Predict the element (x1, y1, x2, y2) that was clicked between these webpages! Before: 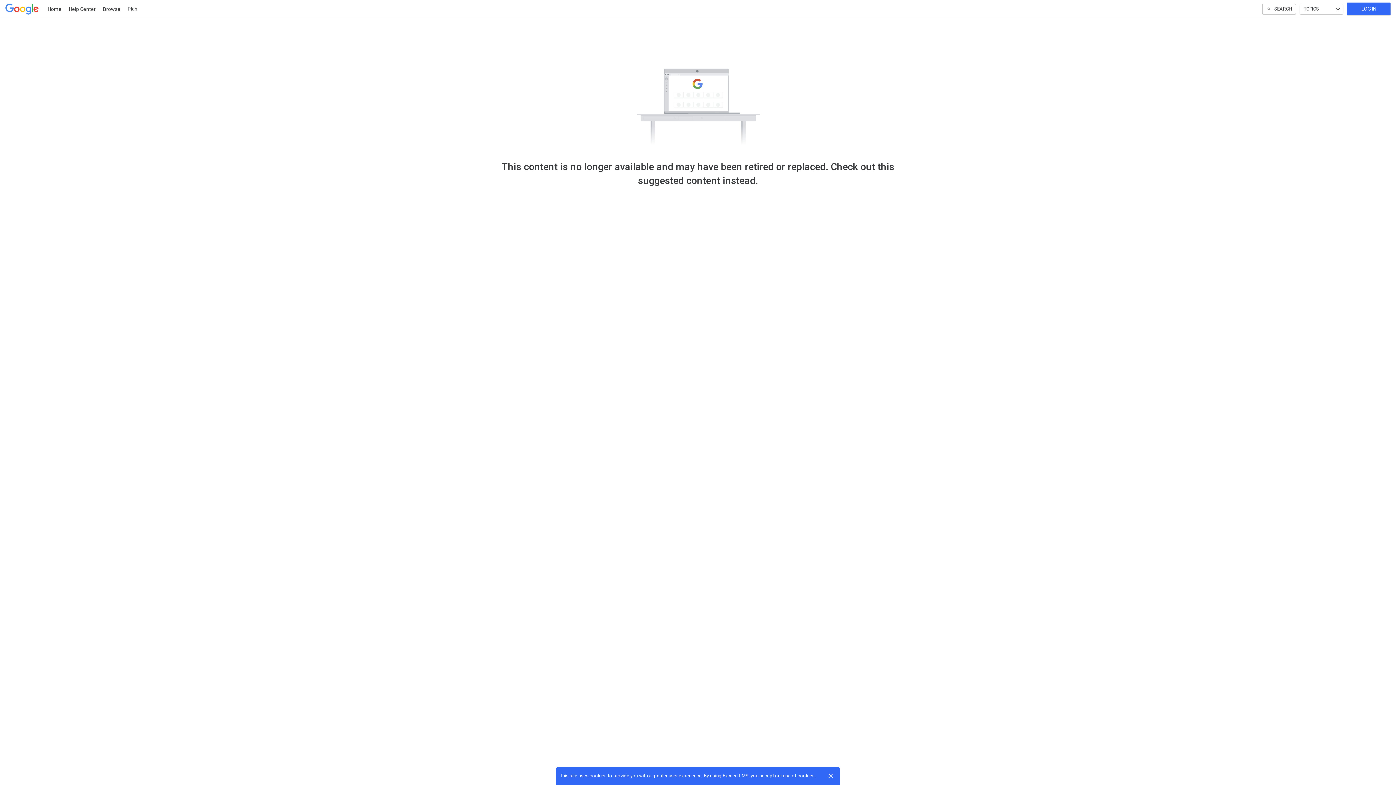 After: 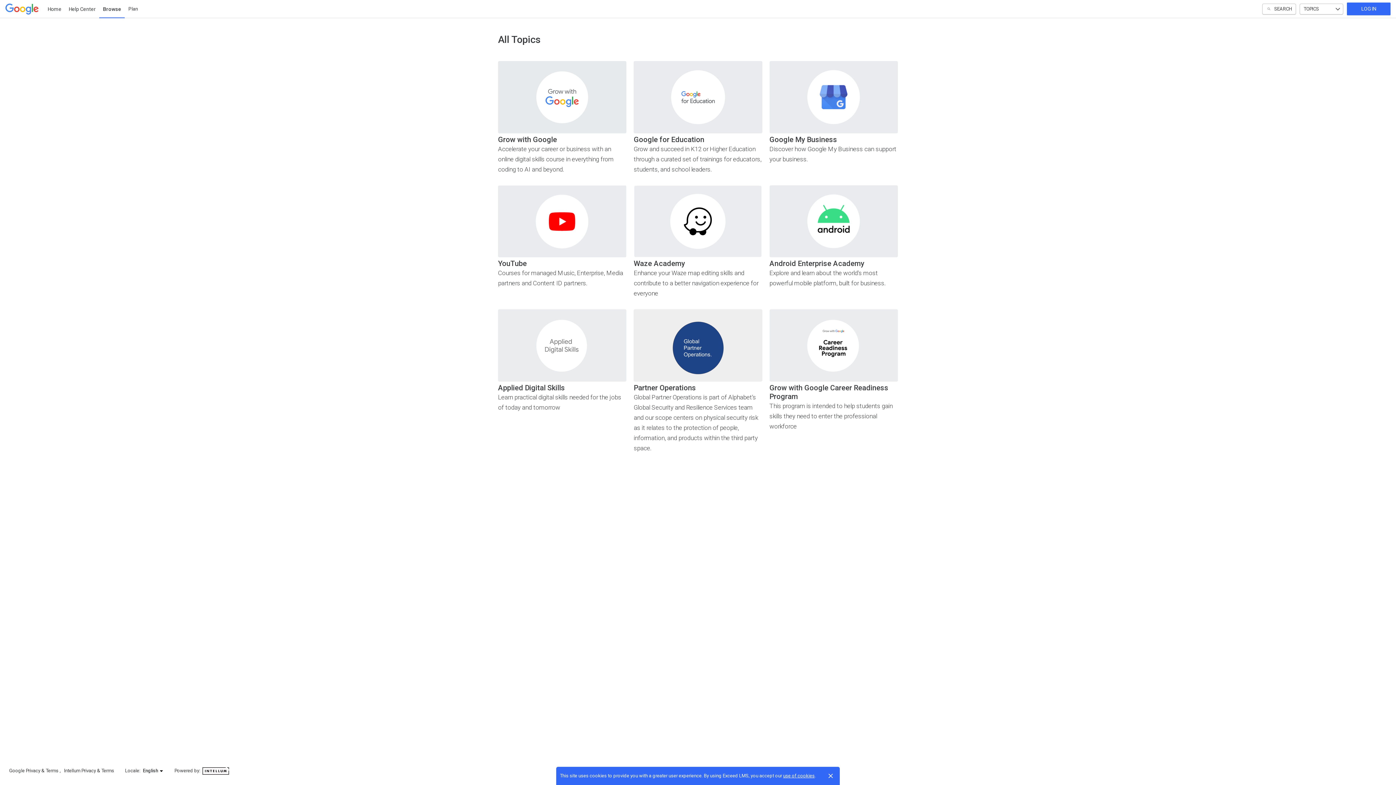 Action: bbox: (638, 174, 720, 186) label: suggested content